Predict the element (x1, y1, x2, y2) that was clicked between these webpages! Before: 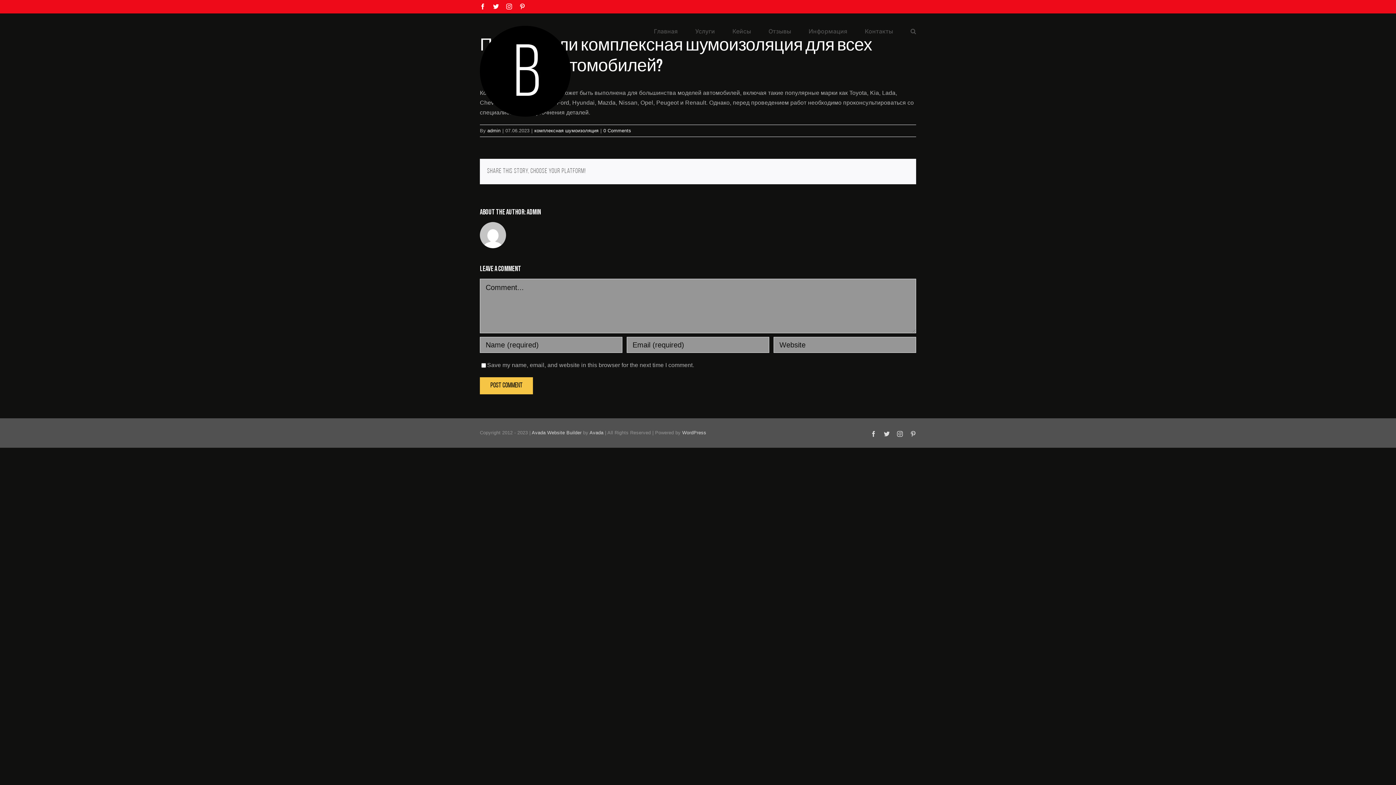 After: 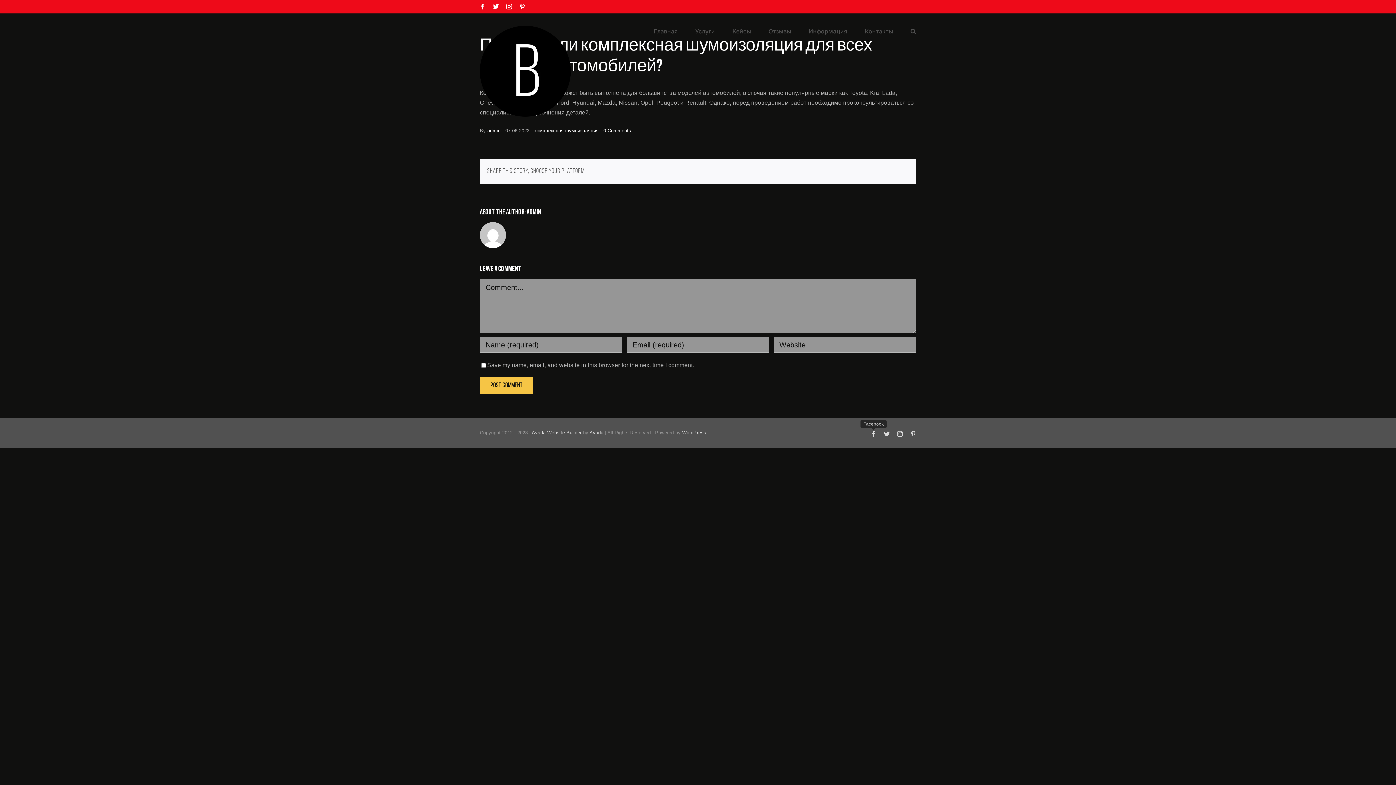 Action: bbox: (870, 431, 876, 437) label: Facebook